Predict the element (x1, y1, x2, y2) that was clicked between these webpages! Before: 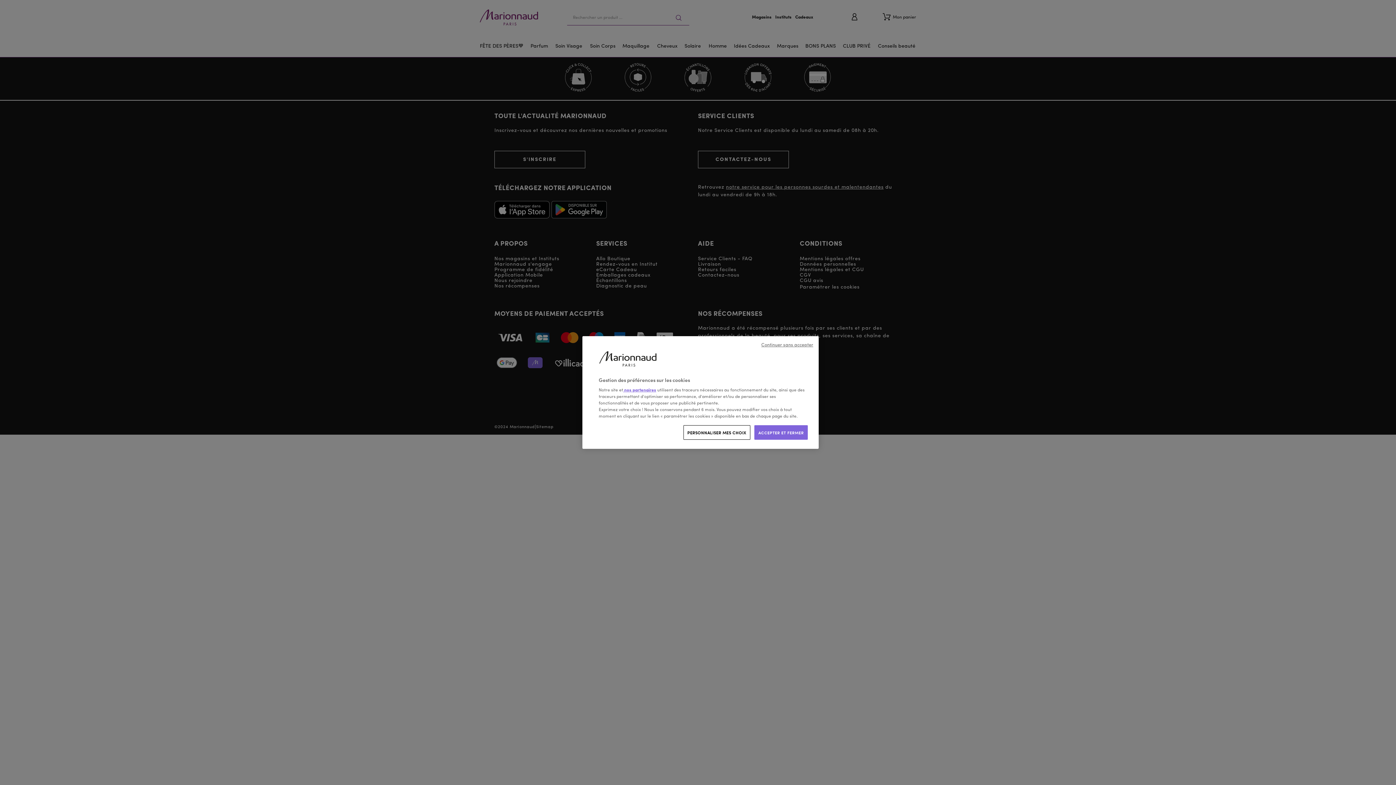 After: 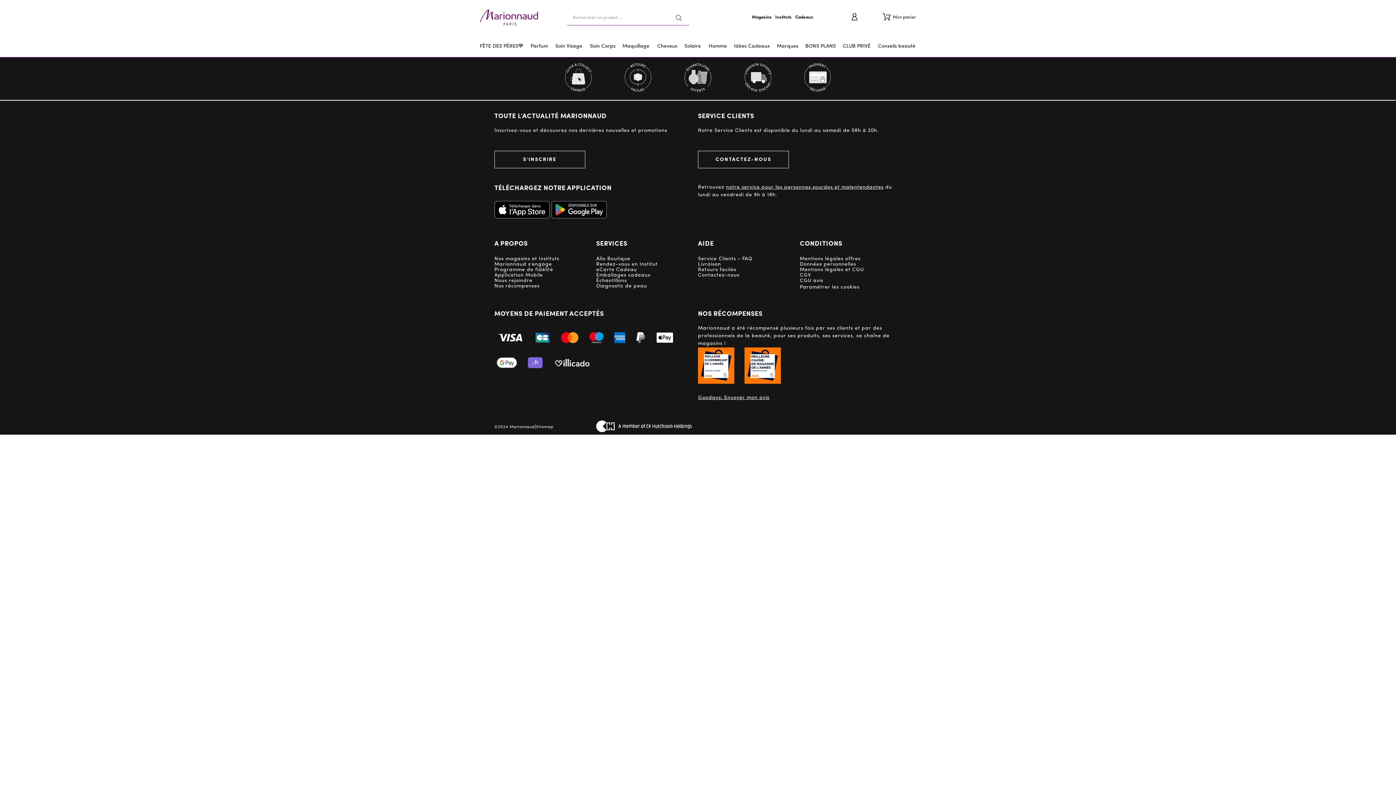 Action: label: Continuer sans accepter bbox: (761, 342, 813, 348)